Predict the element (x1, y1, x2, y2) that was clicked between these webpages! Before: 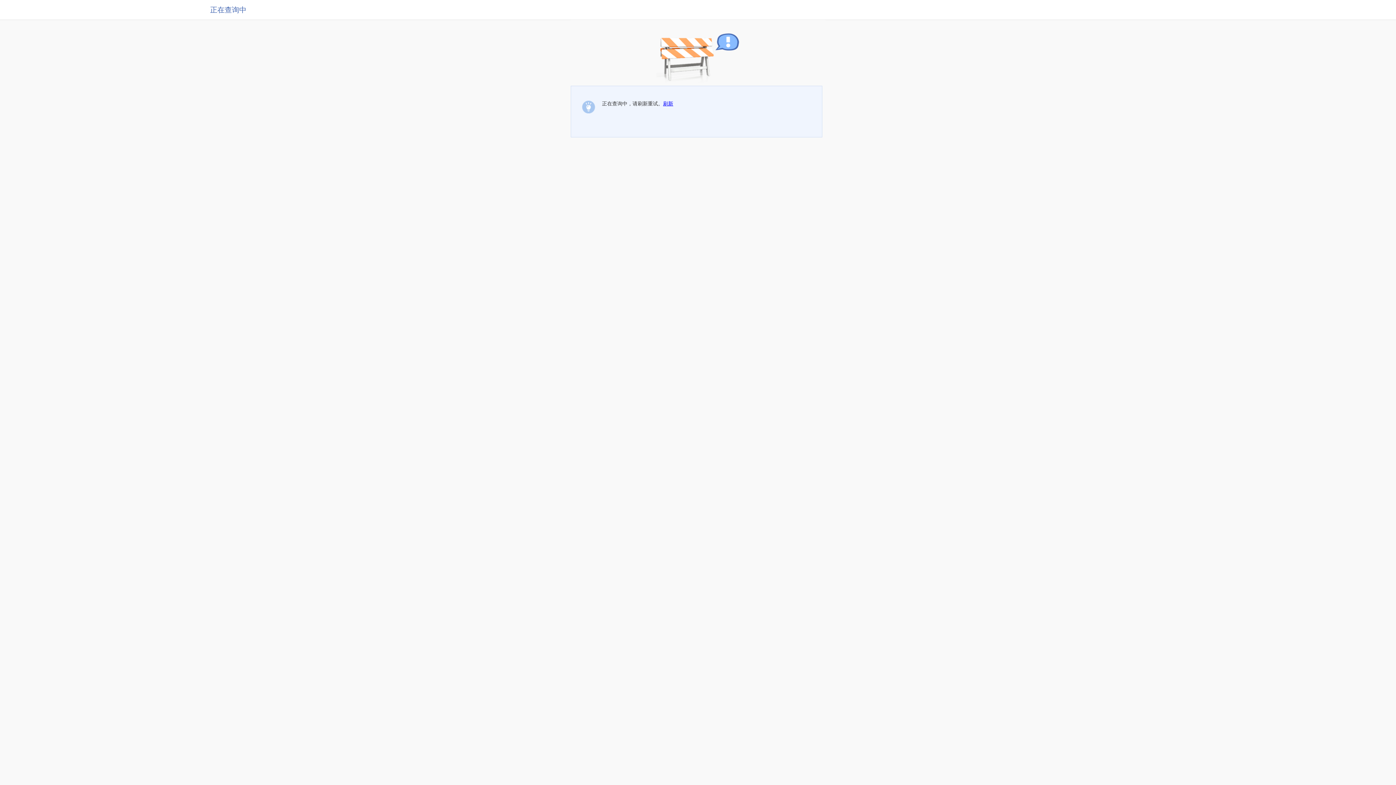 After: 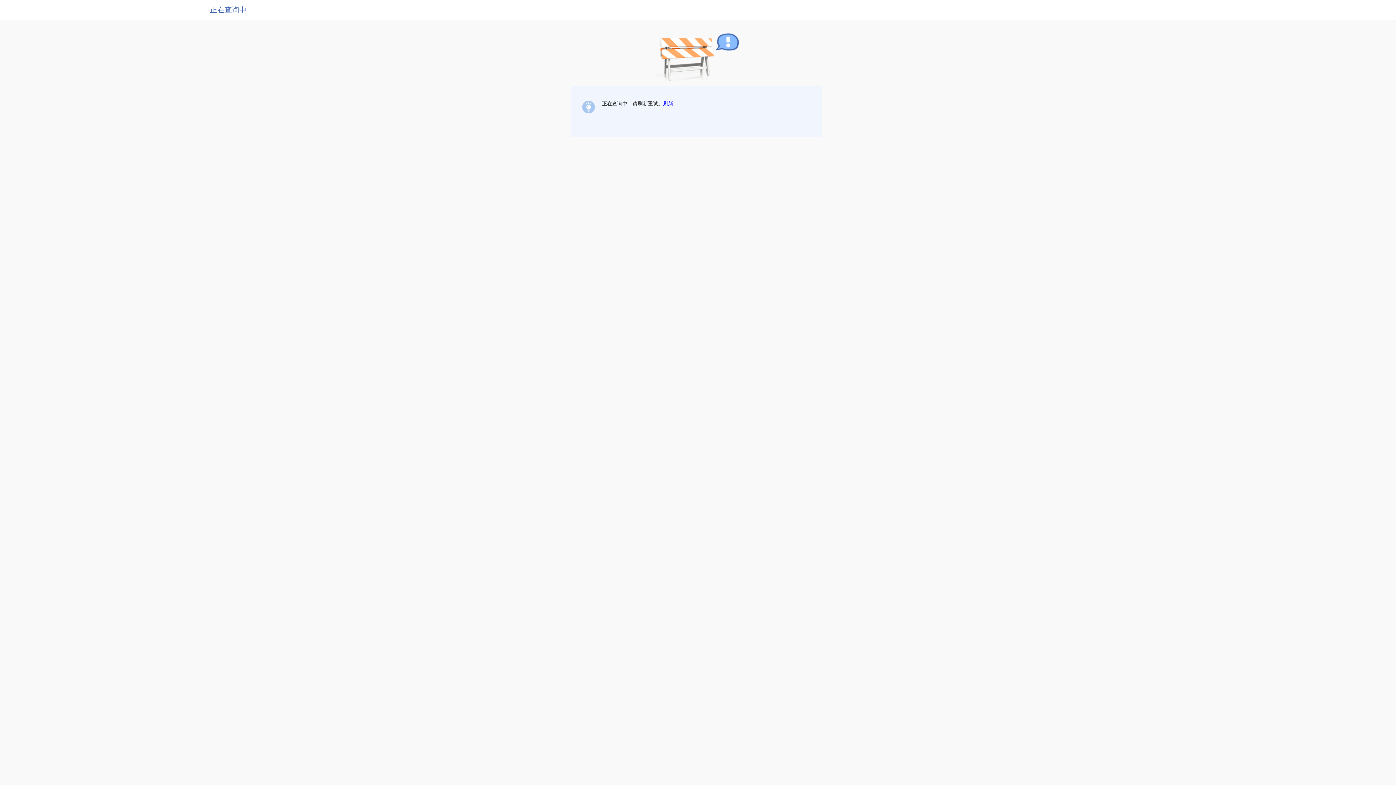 Action: label: 刷新 bbox: (663, 100, 673, 106)